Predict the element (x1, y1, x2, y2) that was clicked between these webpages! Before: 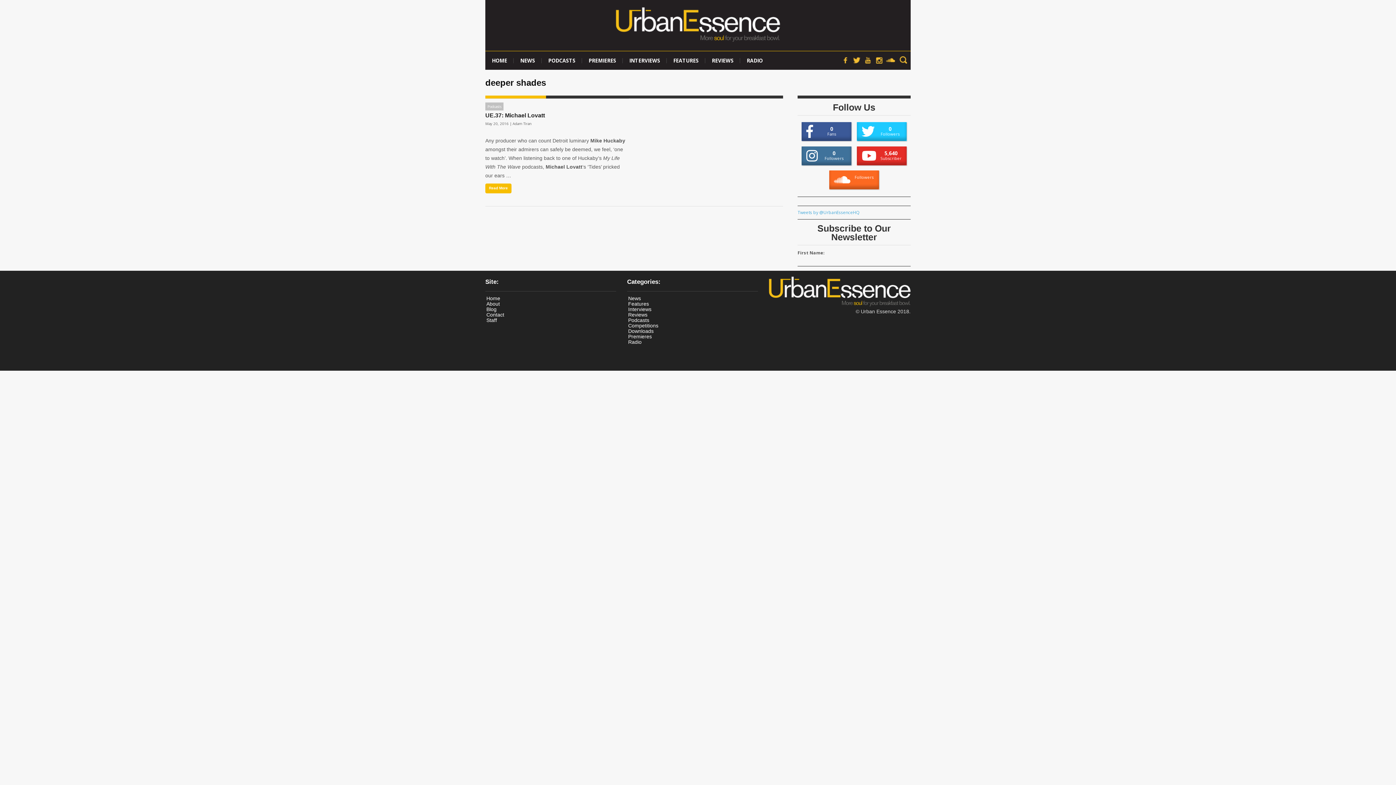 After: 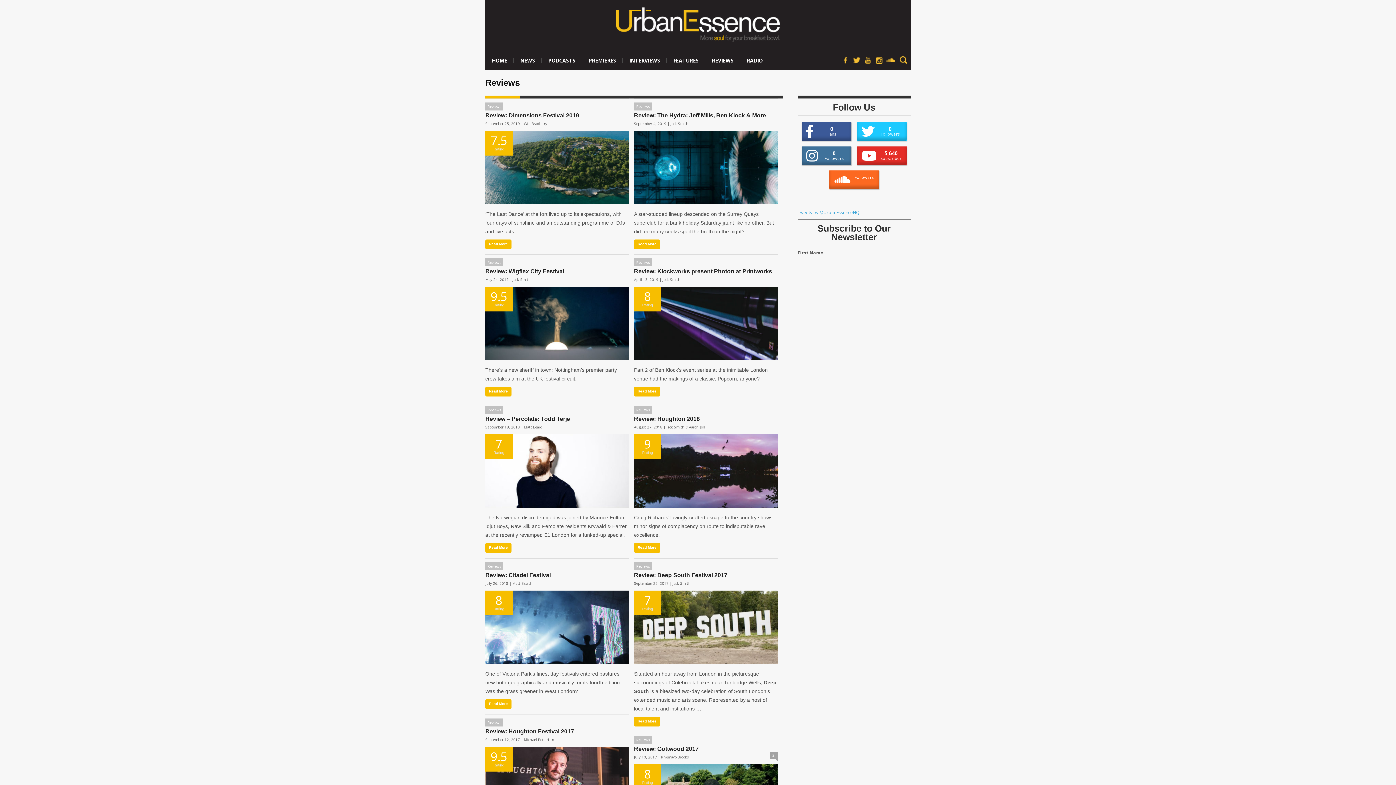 Action: bbox: (705, 51, 740, 69) label: REVIEWS